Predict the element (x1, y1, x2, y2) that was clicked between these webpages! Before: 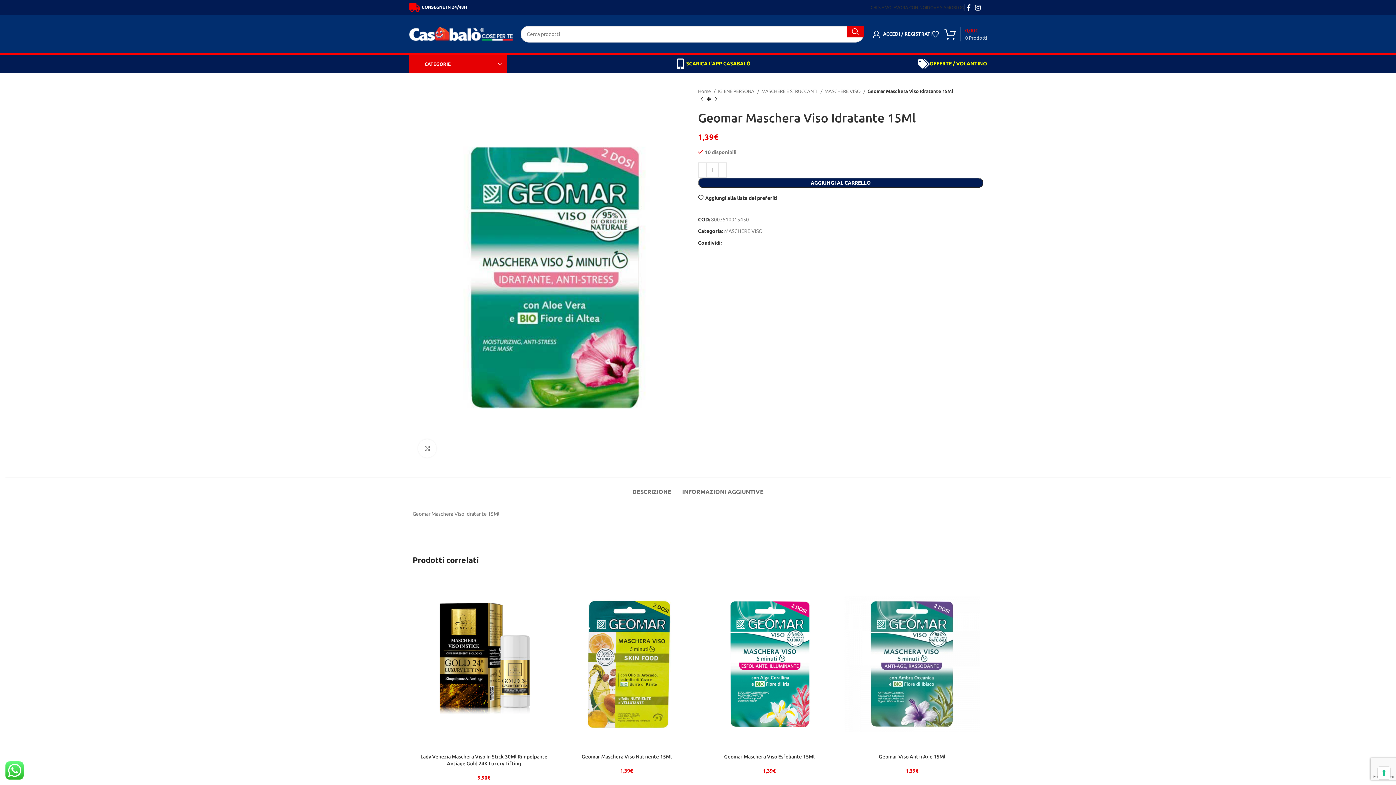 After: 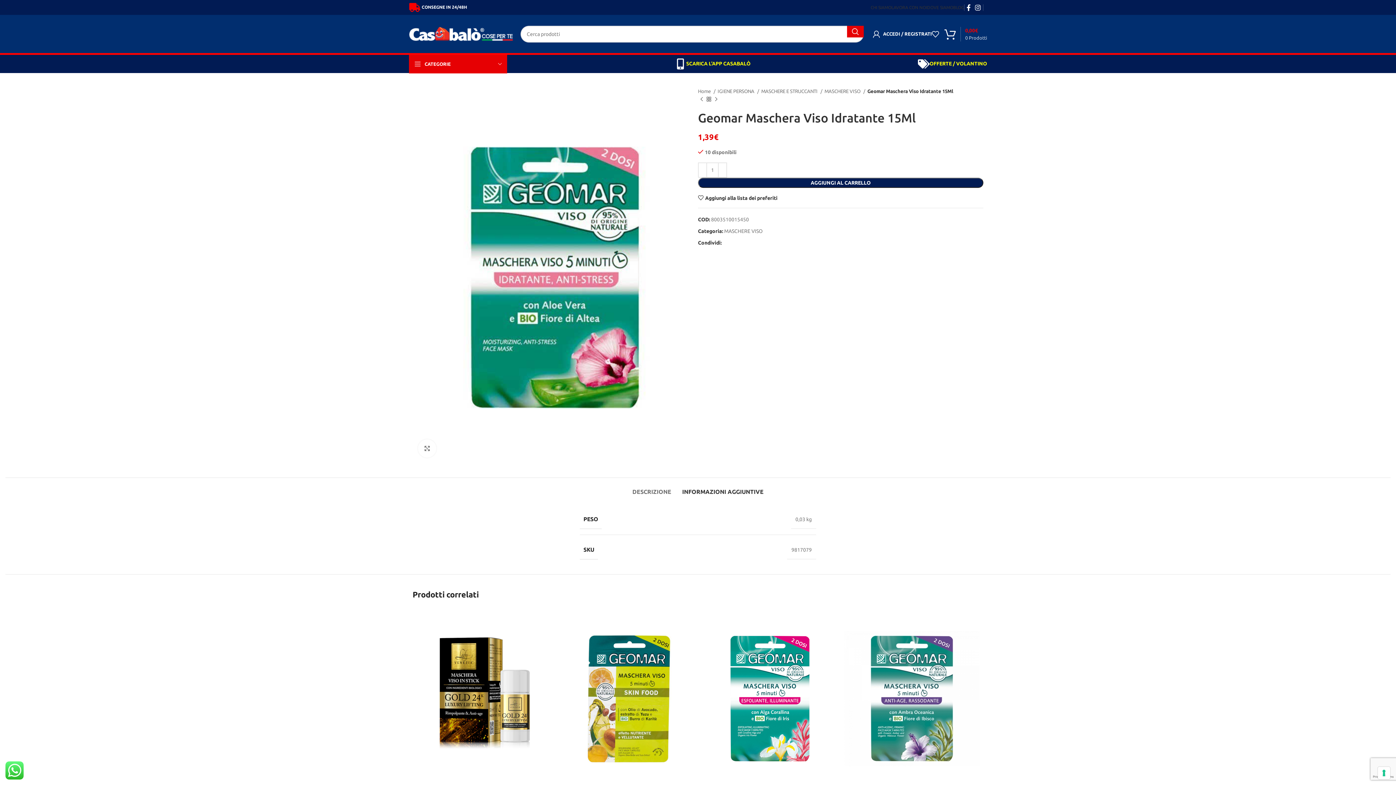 Action: label: INFORMAZIONI AGGIUNTIVE bbox: (682, 477, 763, 499)